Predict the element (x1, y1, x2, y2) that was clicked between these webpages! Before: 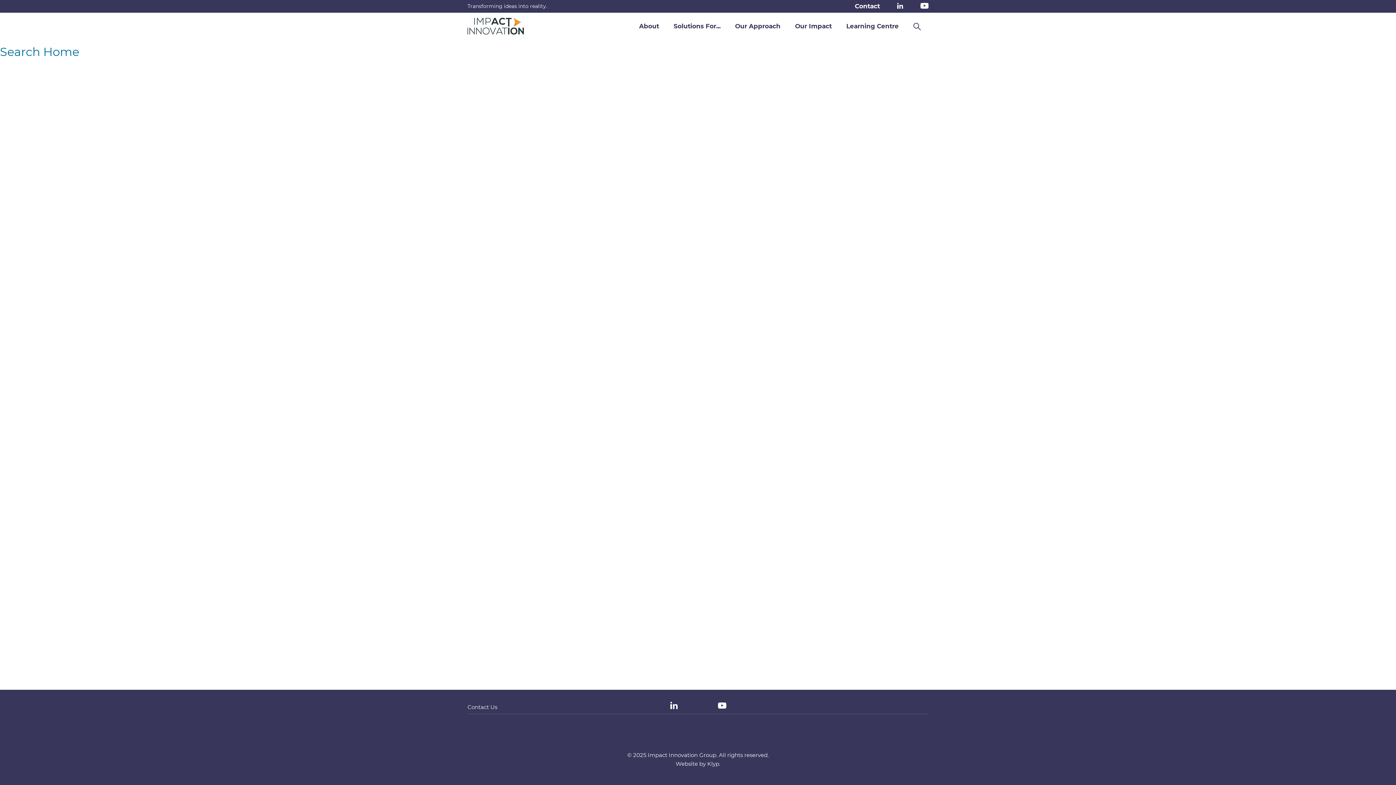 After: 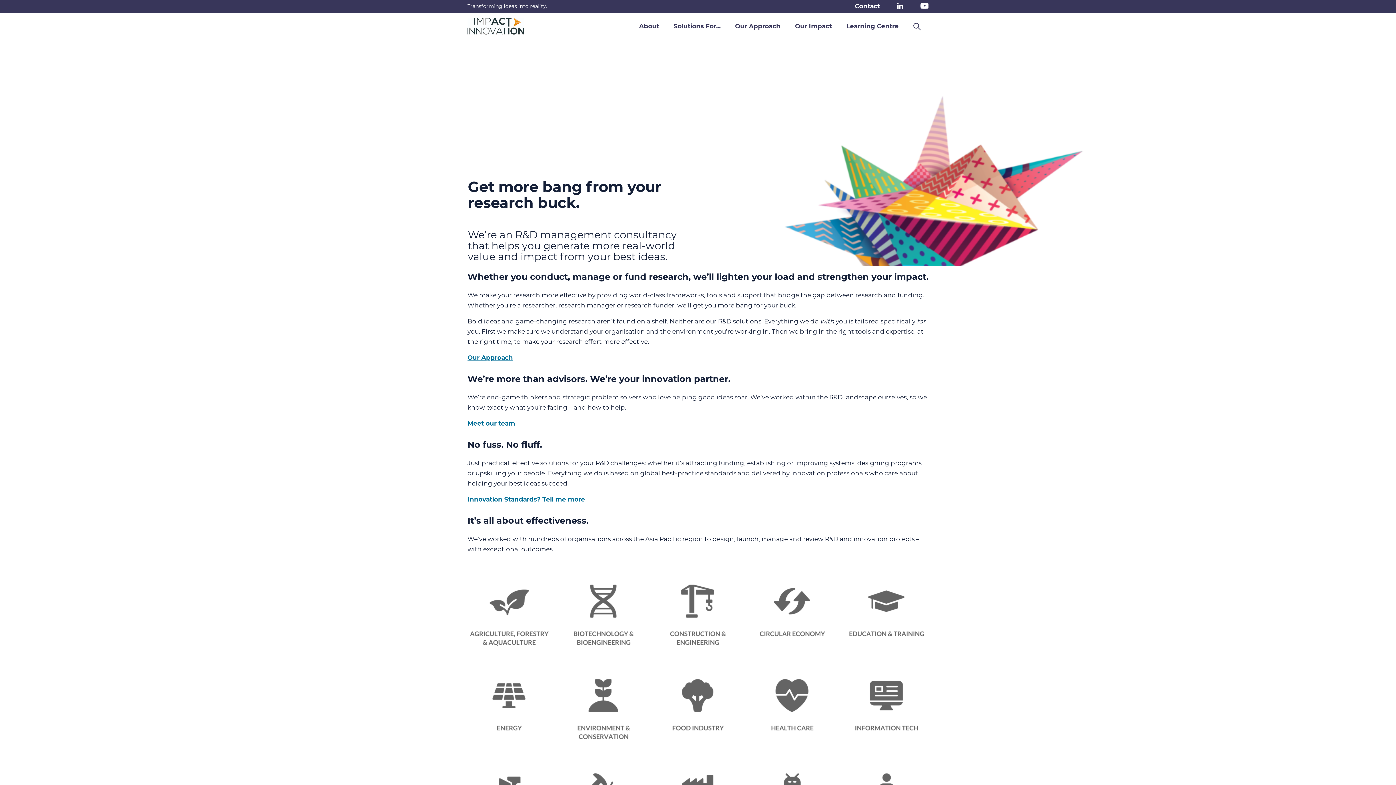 Action: bbox: (467, 17, 524, 34)